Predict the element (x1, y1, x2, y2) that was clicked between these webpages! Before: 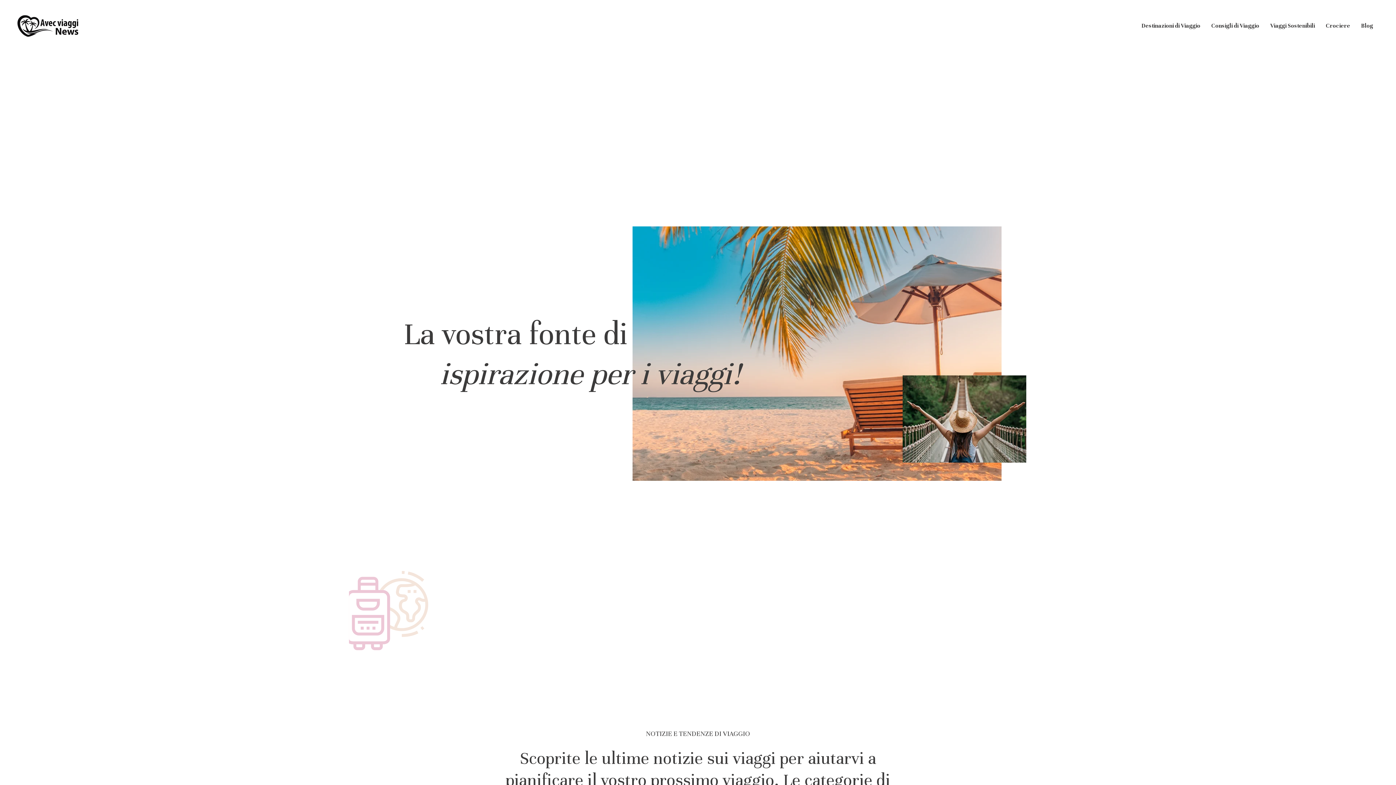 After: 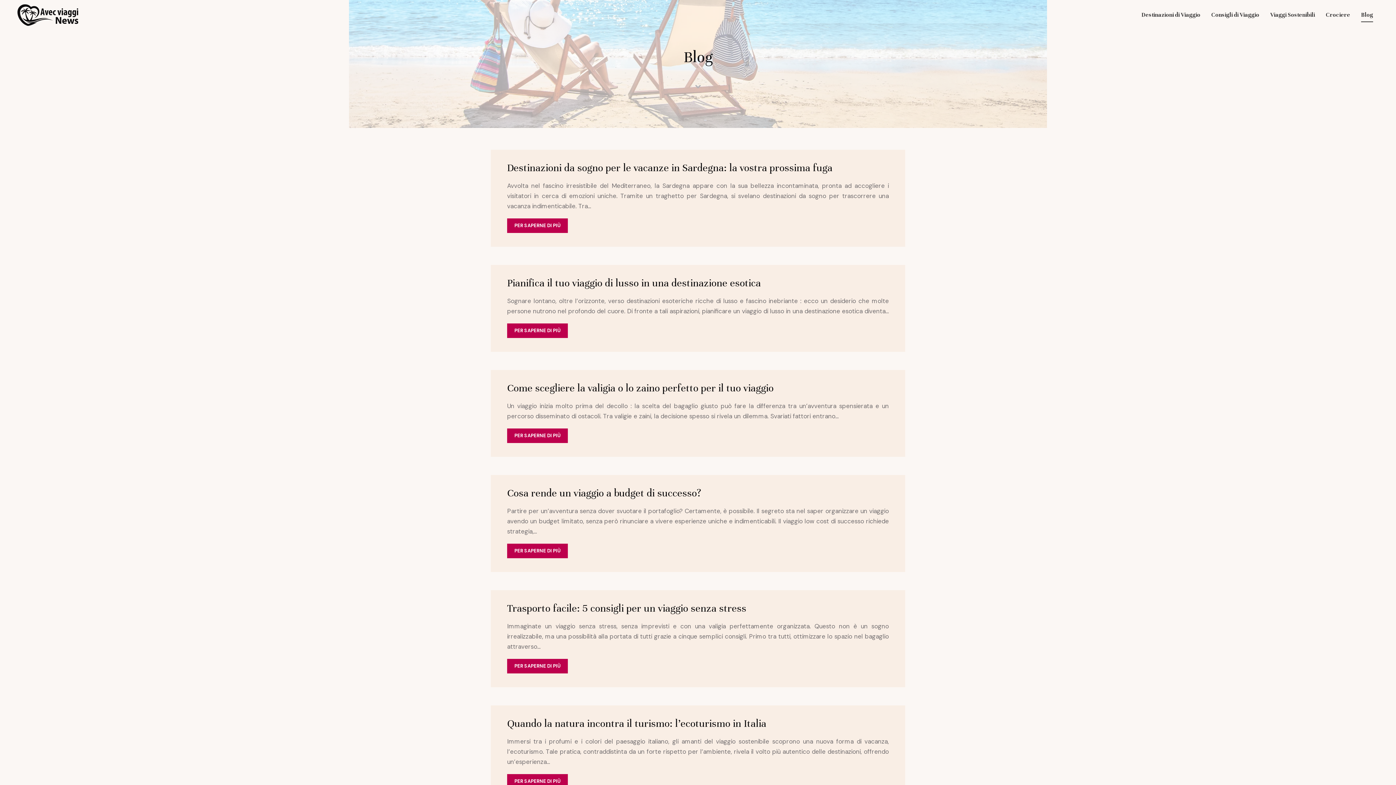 Action: label: Blog bbox: (1361, 11, 1373, 40)